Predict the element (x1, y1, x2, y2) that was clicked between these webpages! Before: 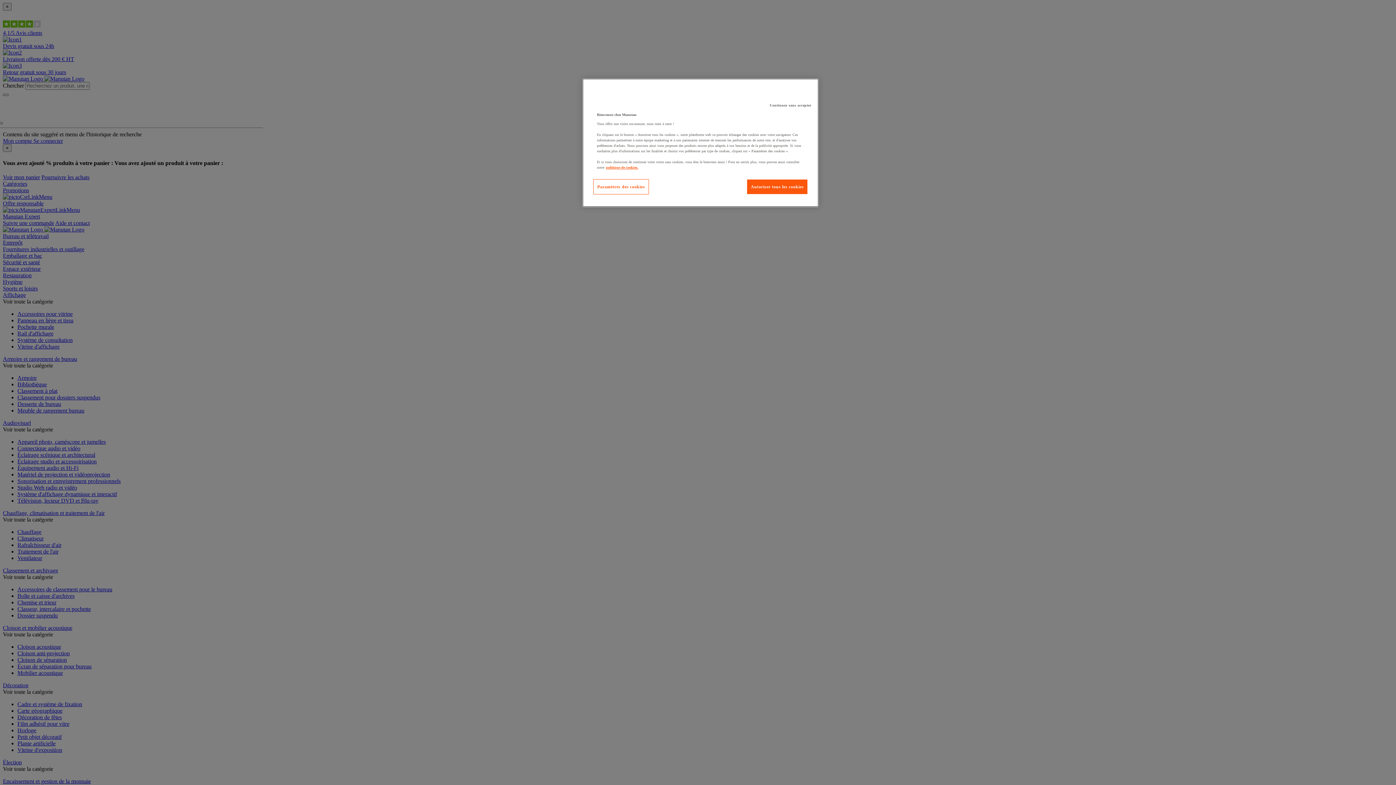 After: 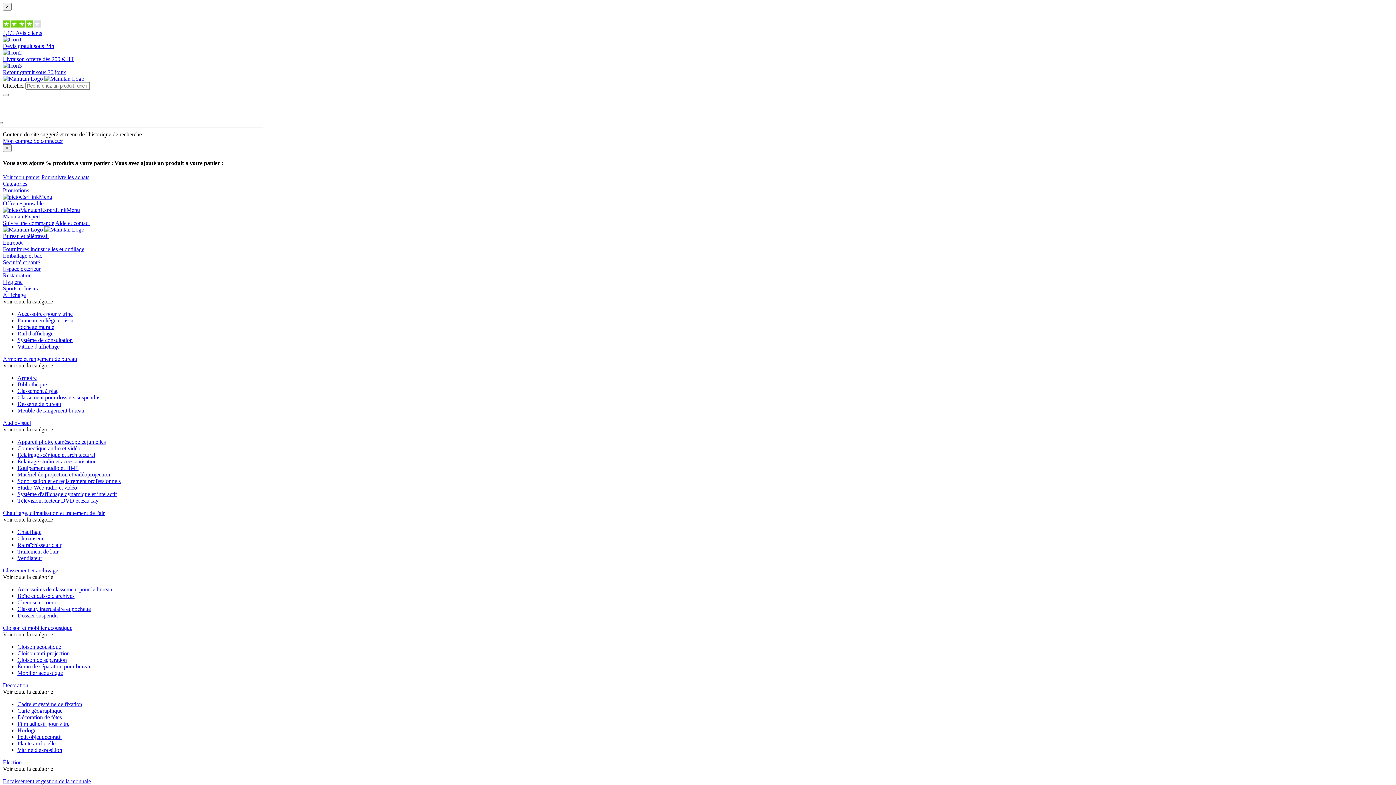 Action: label: Autoriser tous les cookies bbox: (747, 179, 808, 194)